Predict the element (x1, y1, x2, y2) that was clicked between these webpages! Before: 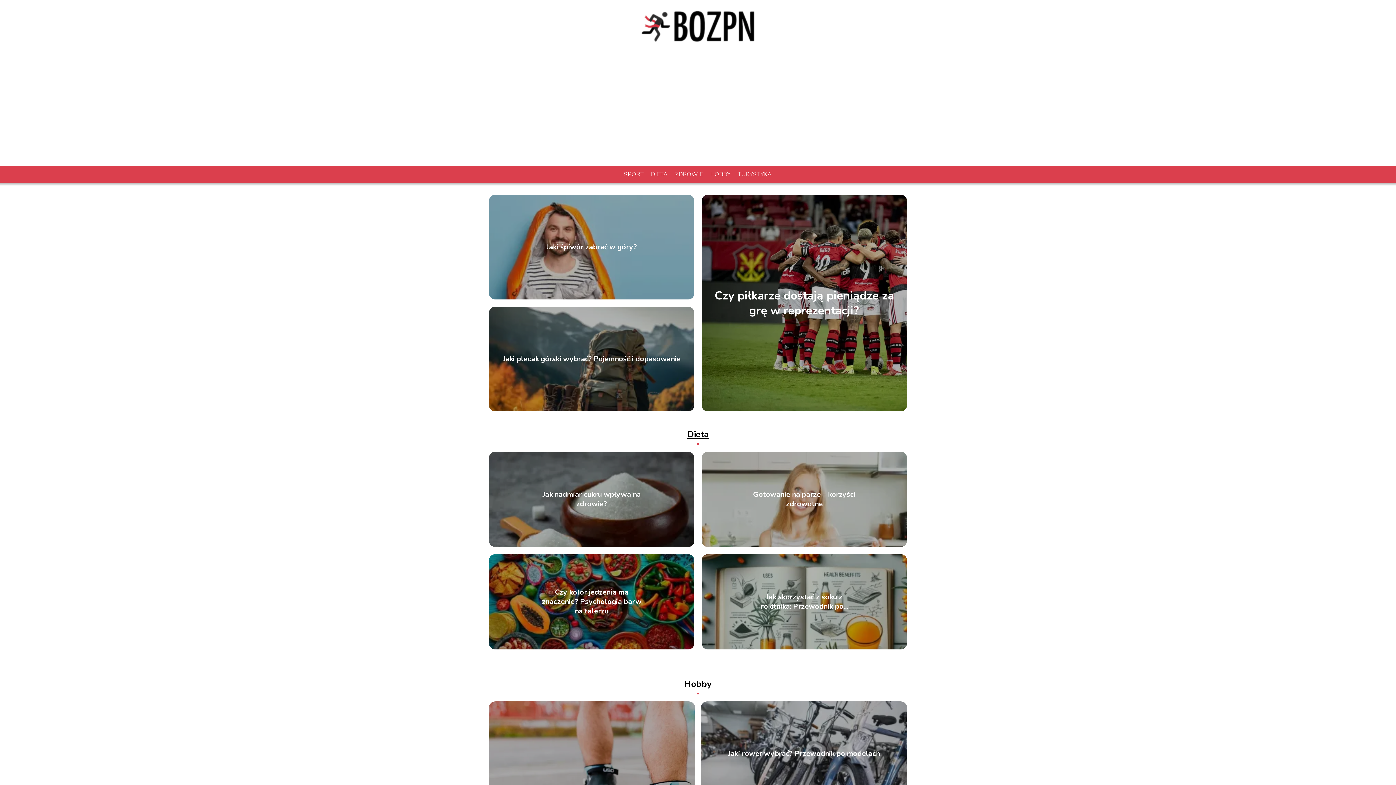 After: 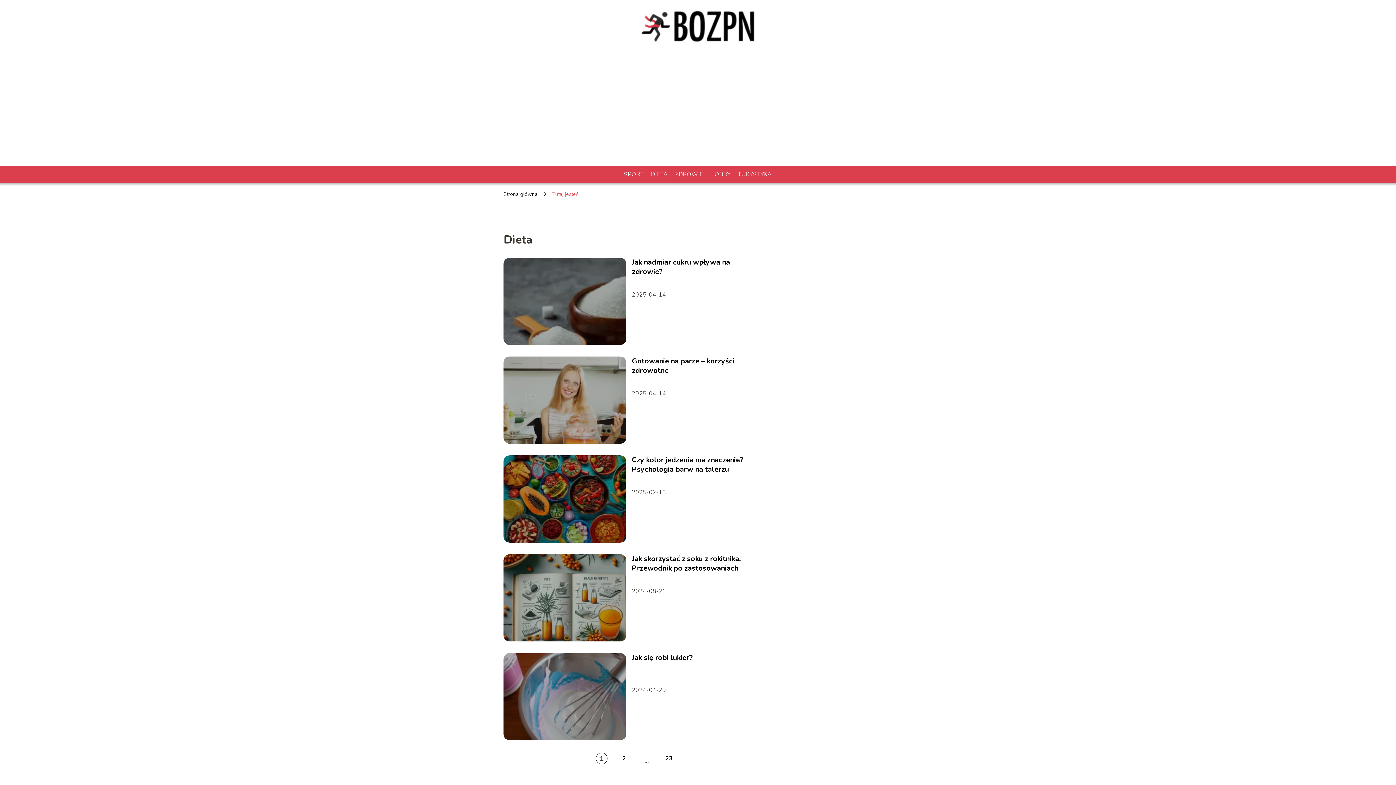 Action: bbox: (651, 170, 668, 178) label: DIETA